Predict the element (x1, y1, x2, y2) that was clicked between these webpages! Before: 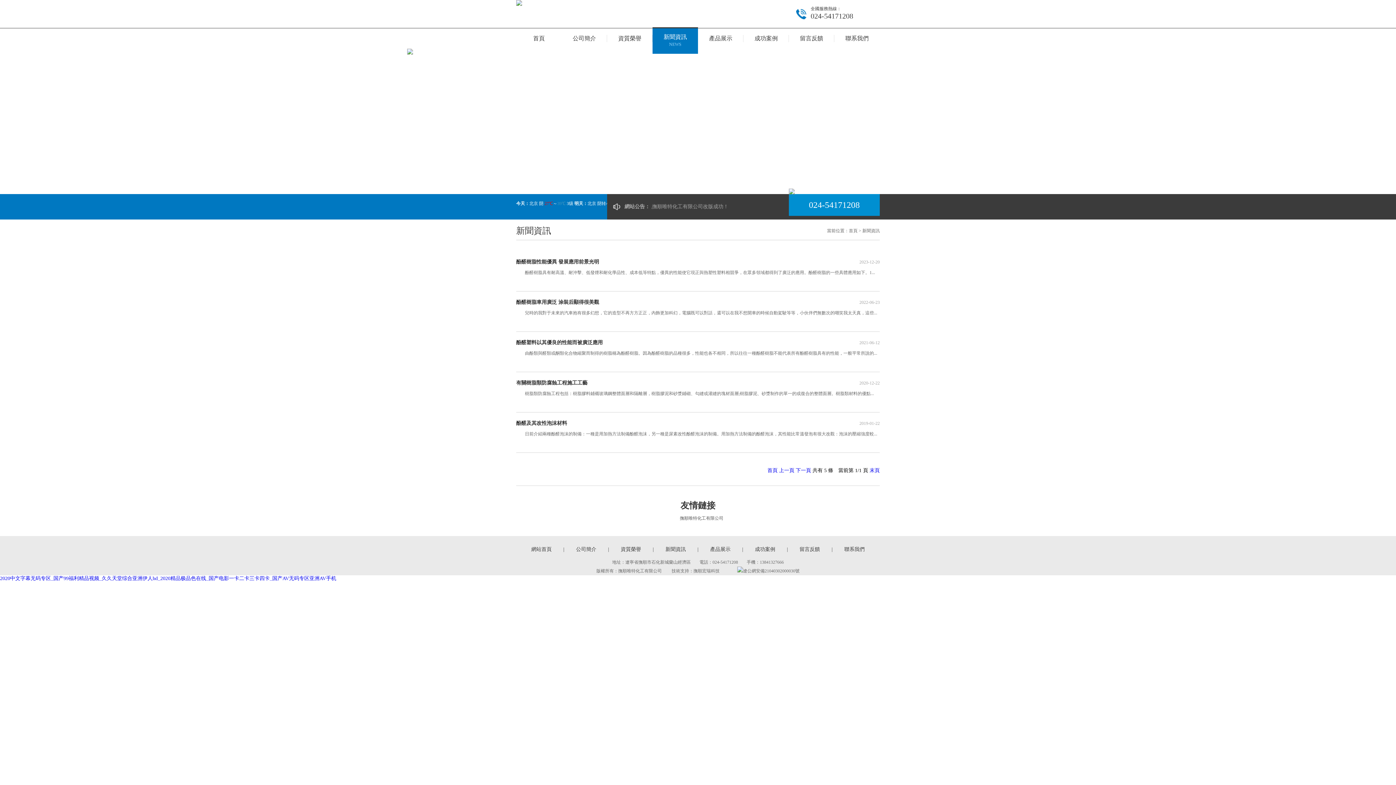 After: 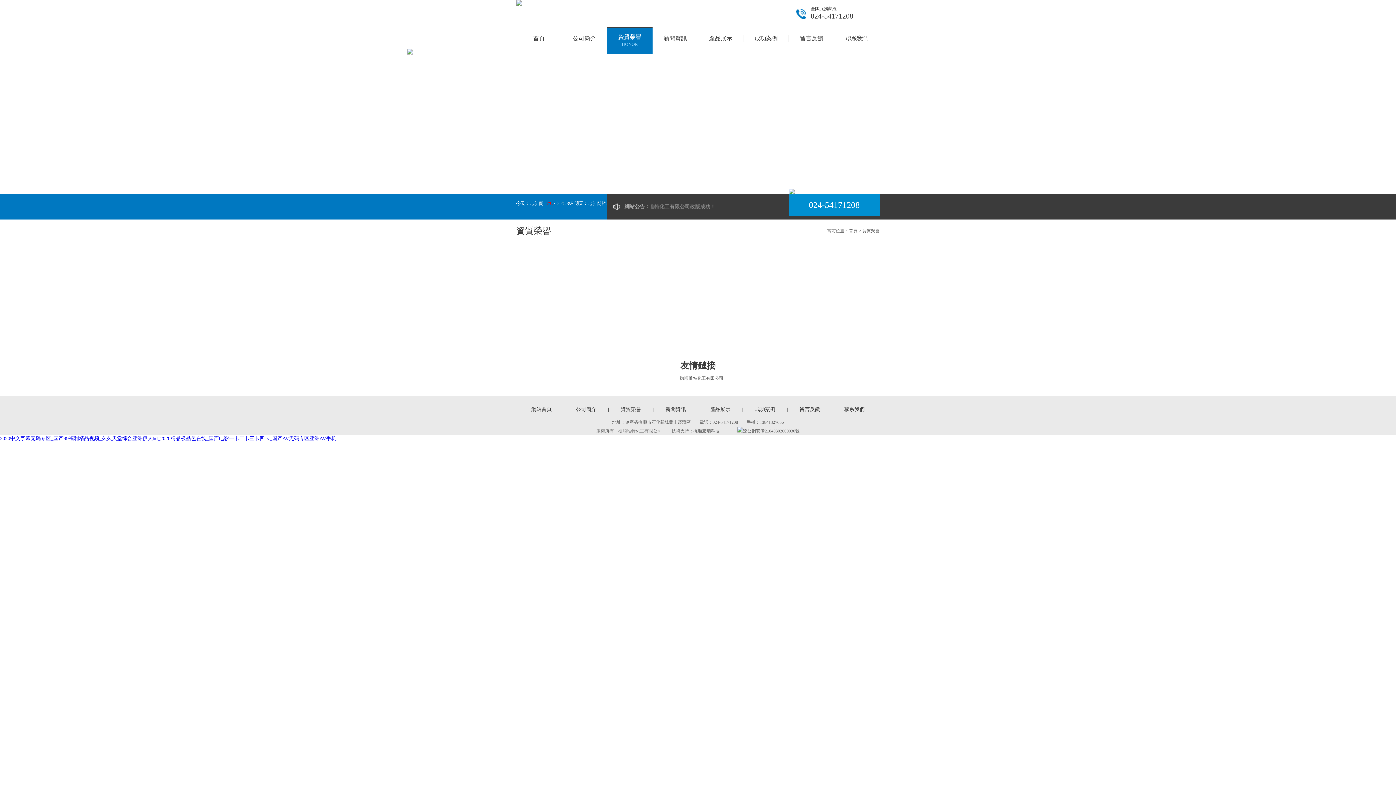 Action: label: 資質榮譽 bbox: (607, 28, 652, 48)